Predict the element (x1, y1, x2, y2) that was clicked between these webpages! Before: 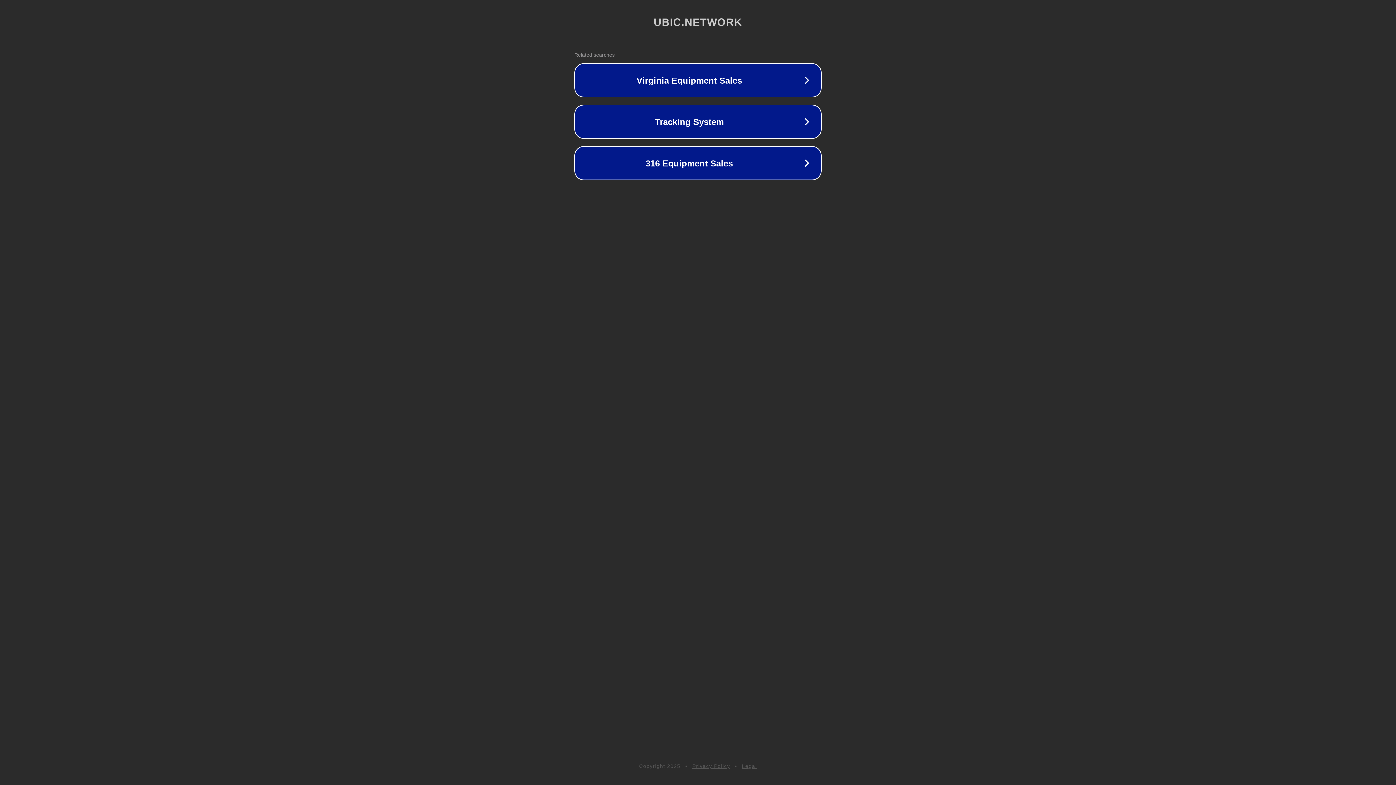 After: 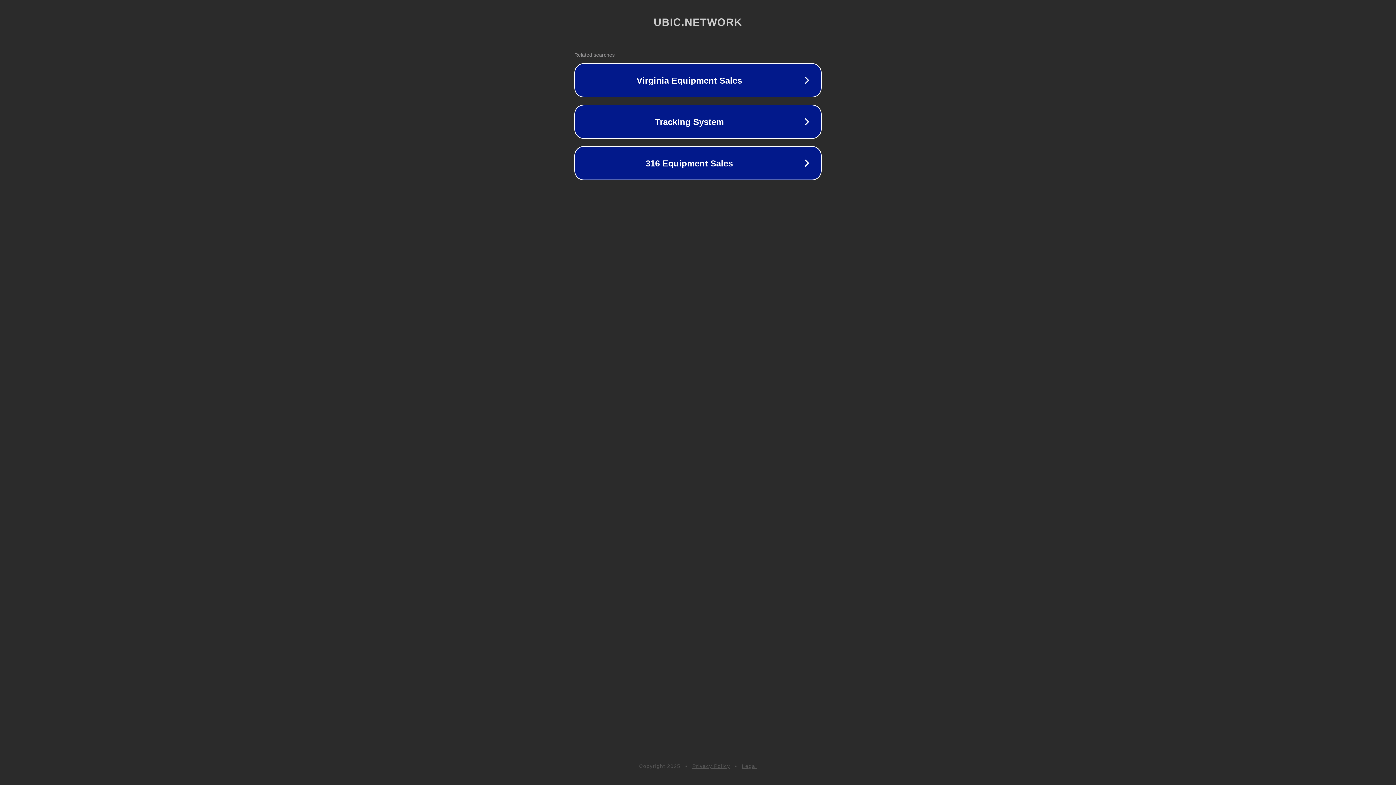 Action: bbox: (742, 763, 757, 769) label: Legal